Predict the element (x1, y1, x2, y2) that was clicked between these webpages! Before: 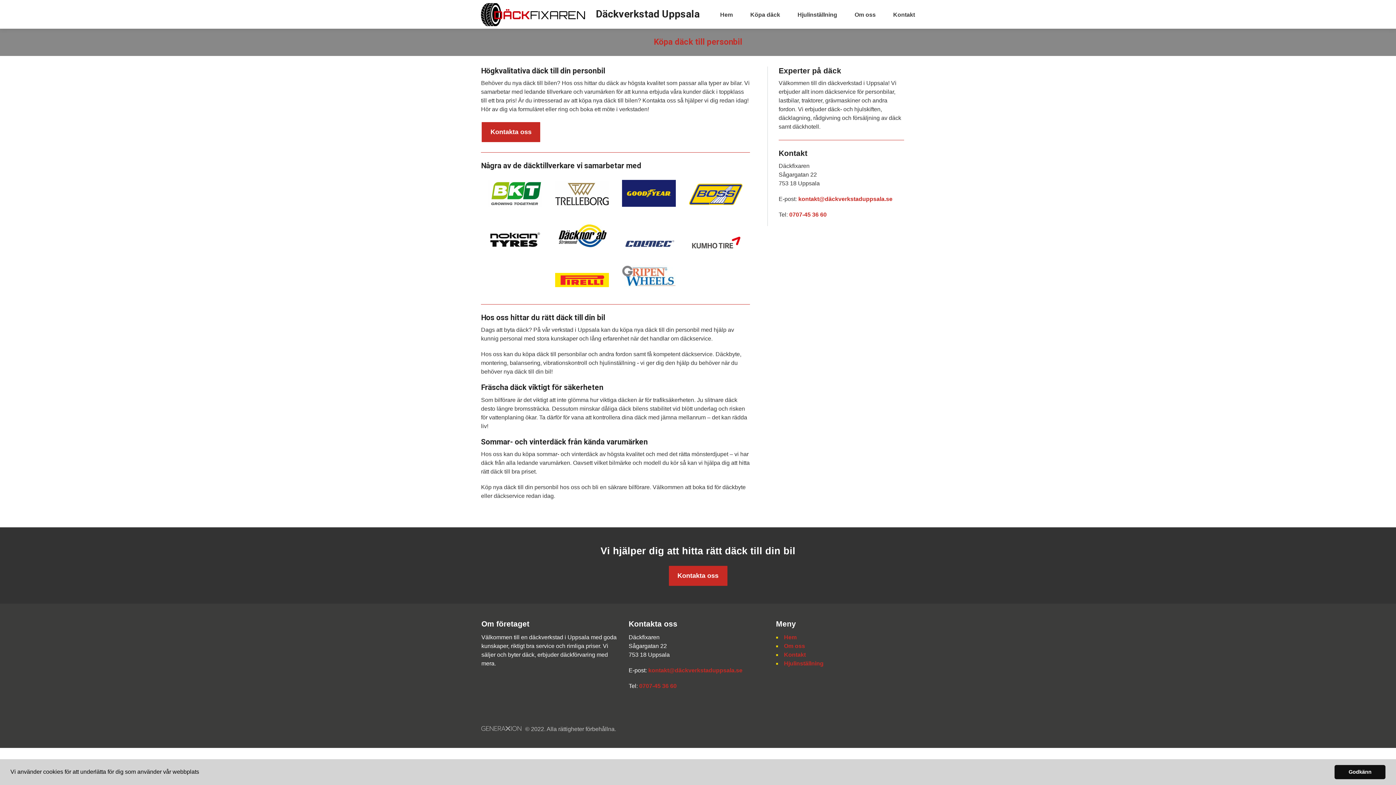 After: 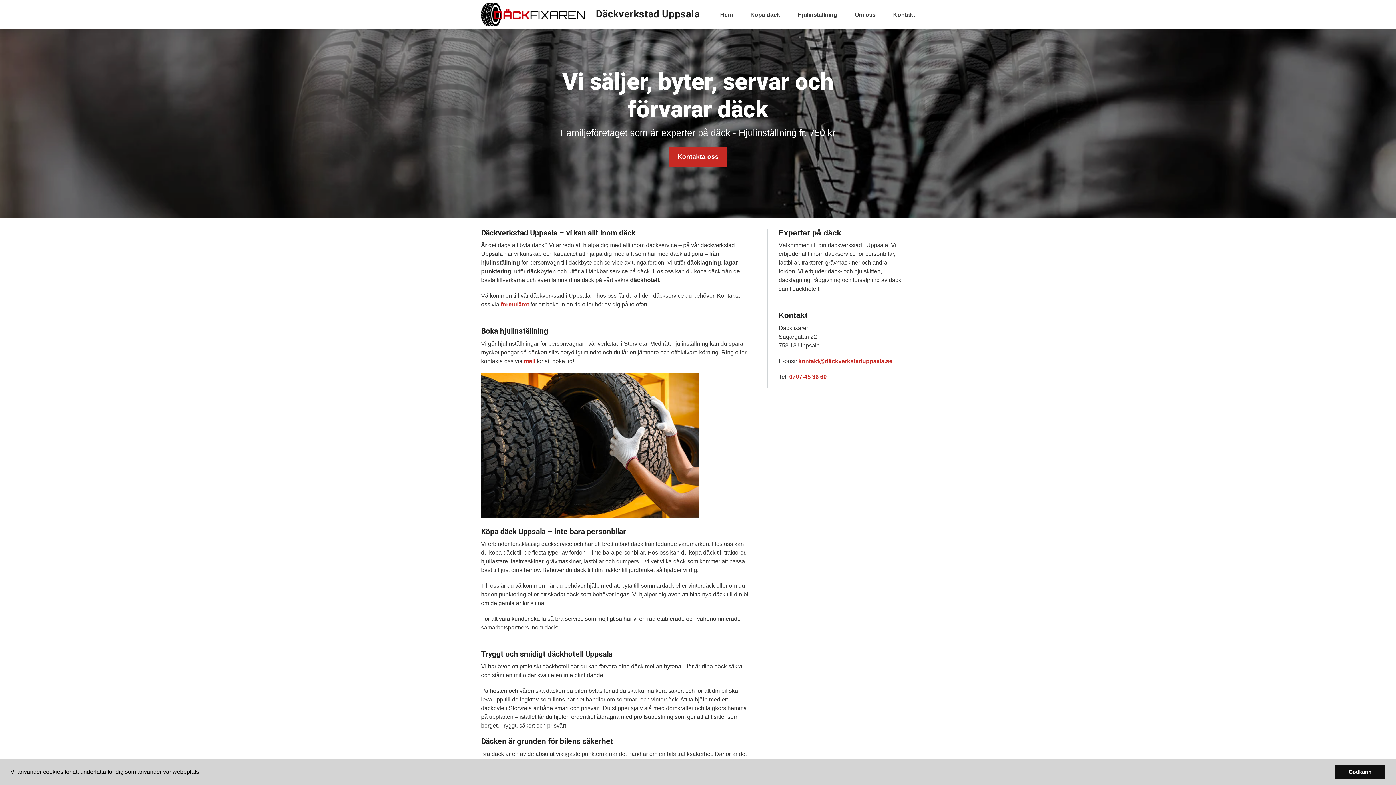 Action: bbox: (481, 2, 591, 28)